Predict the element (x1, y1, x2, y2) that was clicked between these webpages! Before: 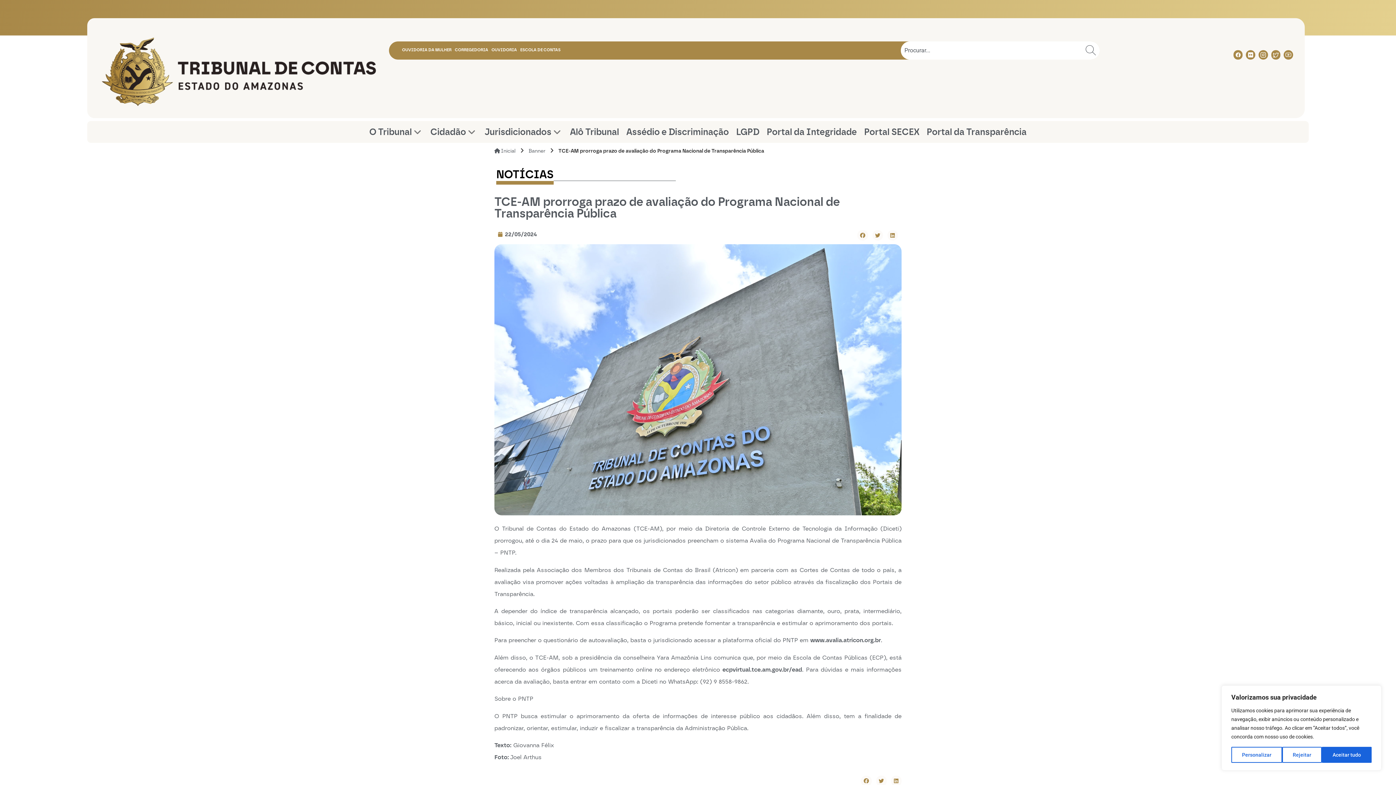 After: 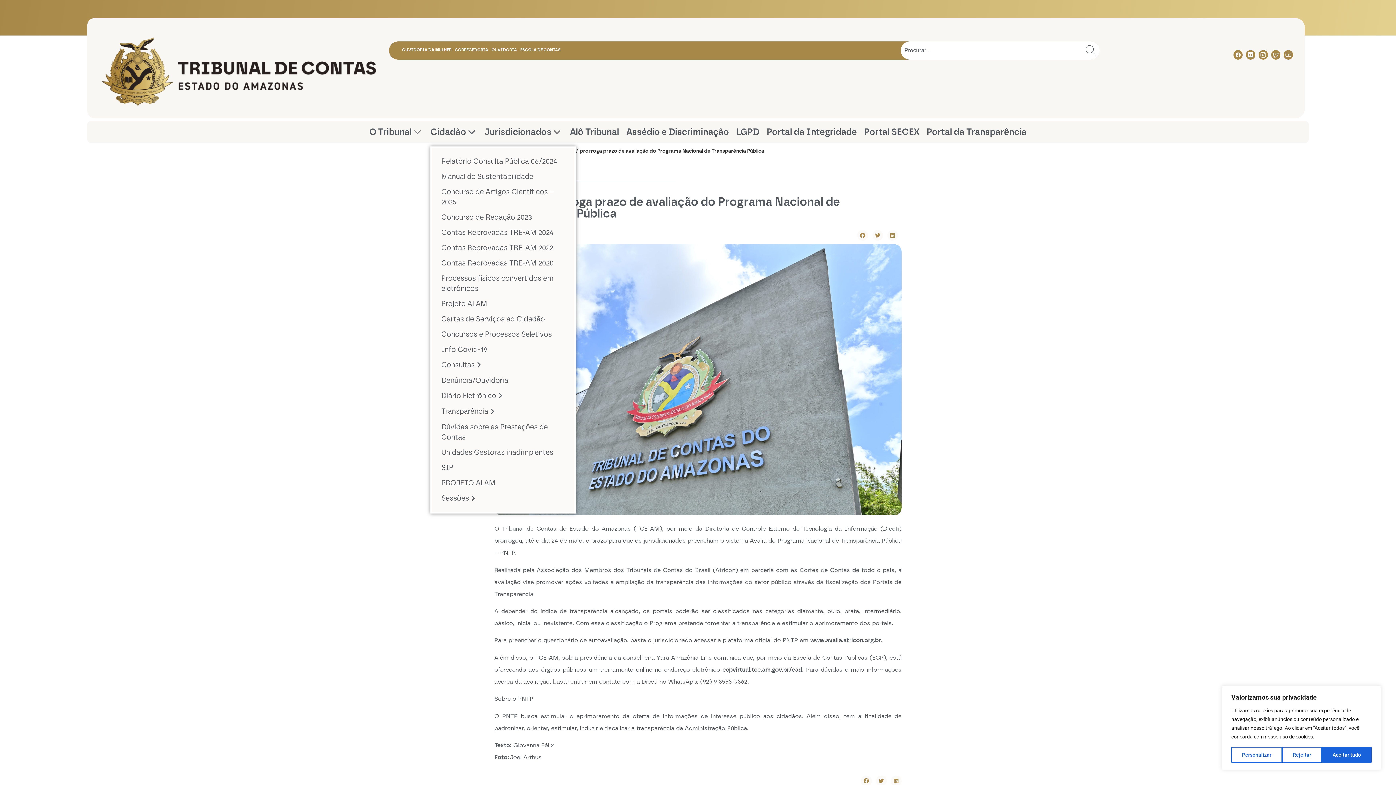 Action: bbox: (426, 121, 481, 142) label: Cidadão